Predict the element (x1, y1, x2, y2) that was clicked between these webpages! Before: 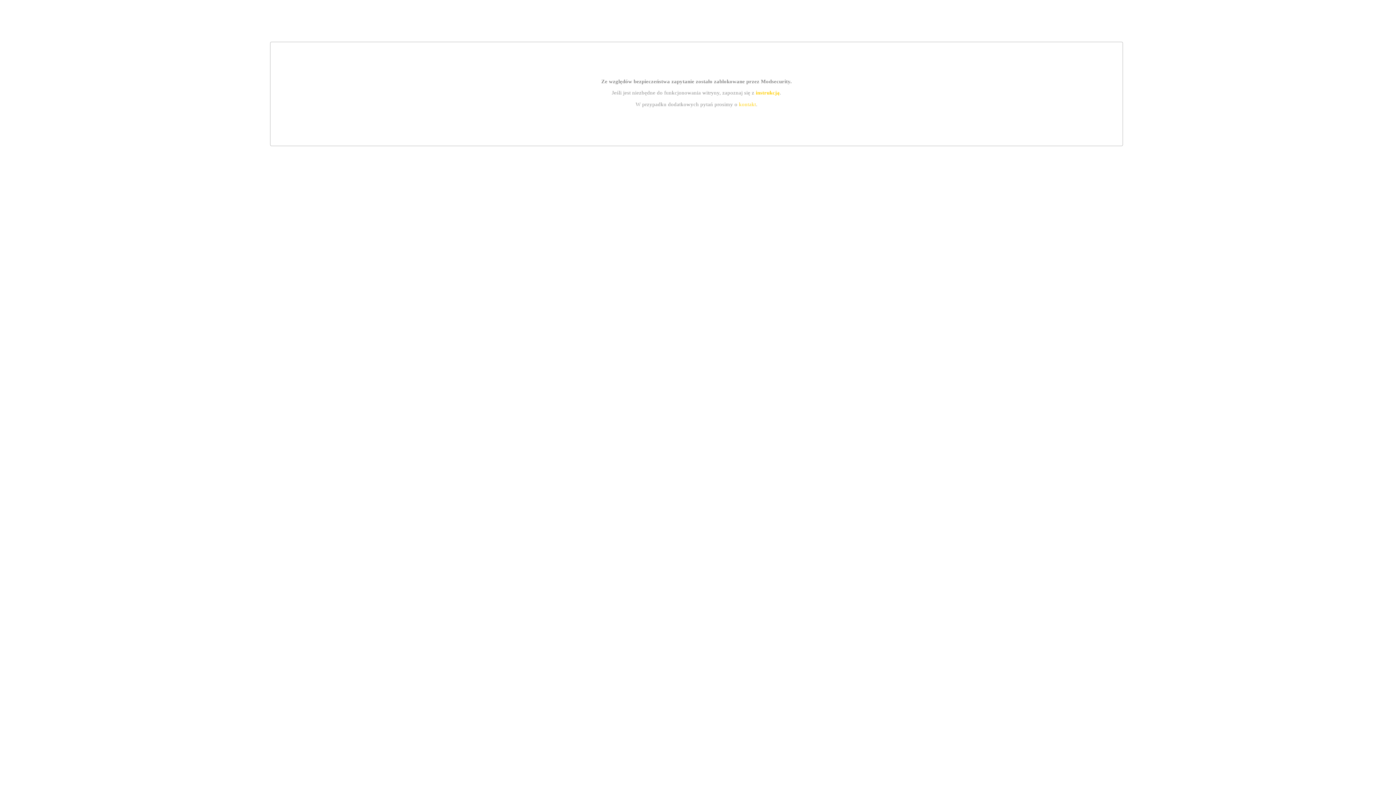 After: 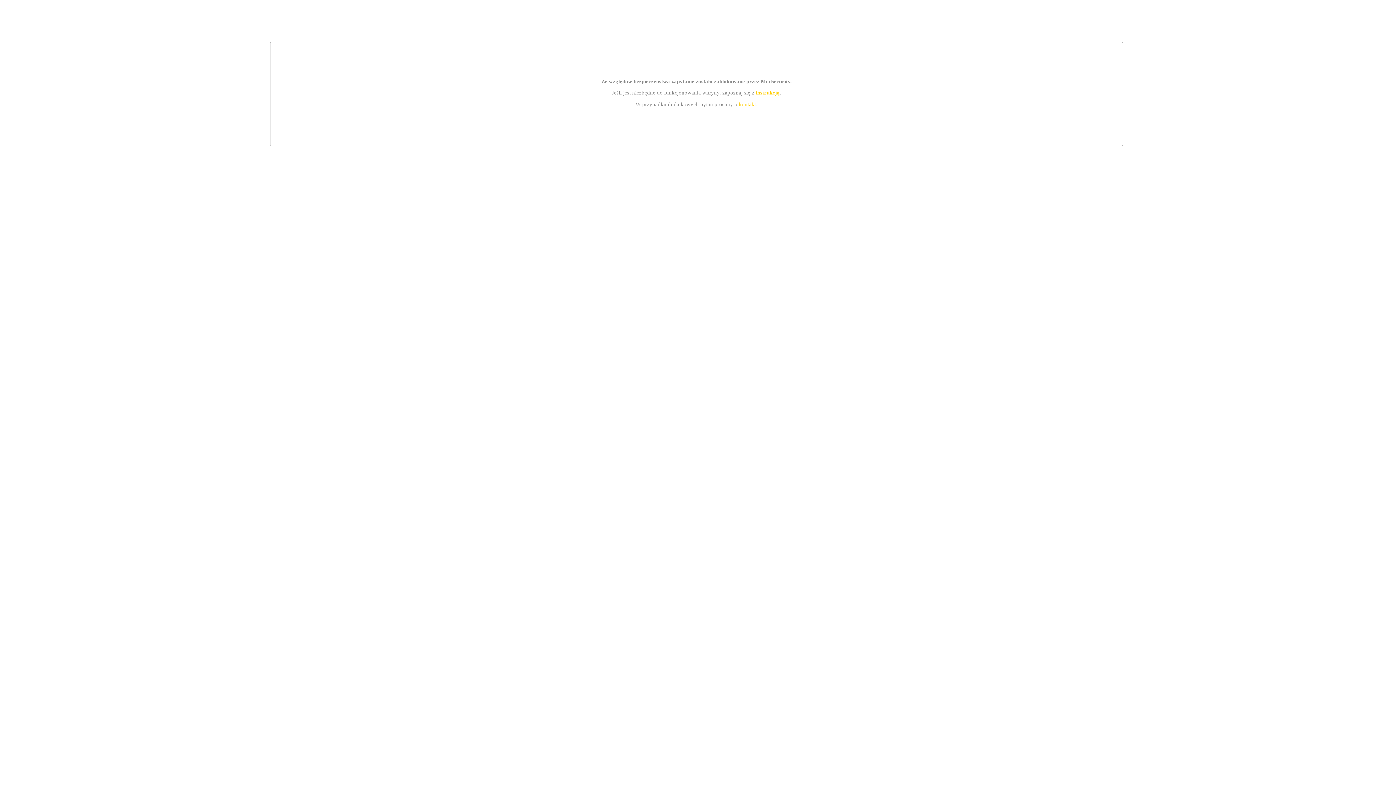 Action: bbox: (739, 101, 756, 107) label: kontakt